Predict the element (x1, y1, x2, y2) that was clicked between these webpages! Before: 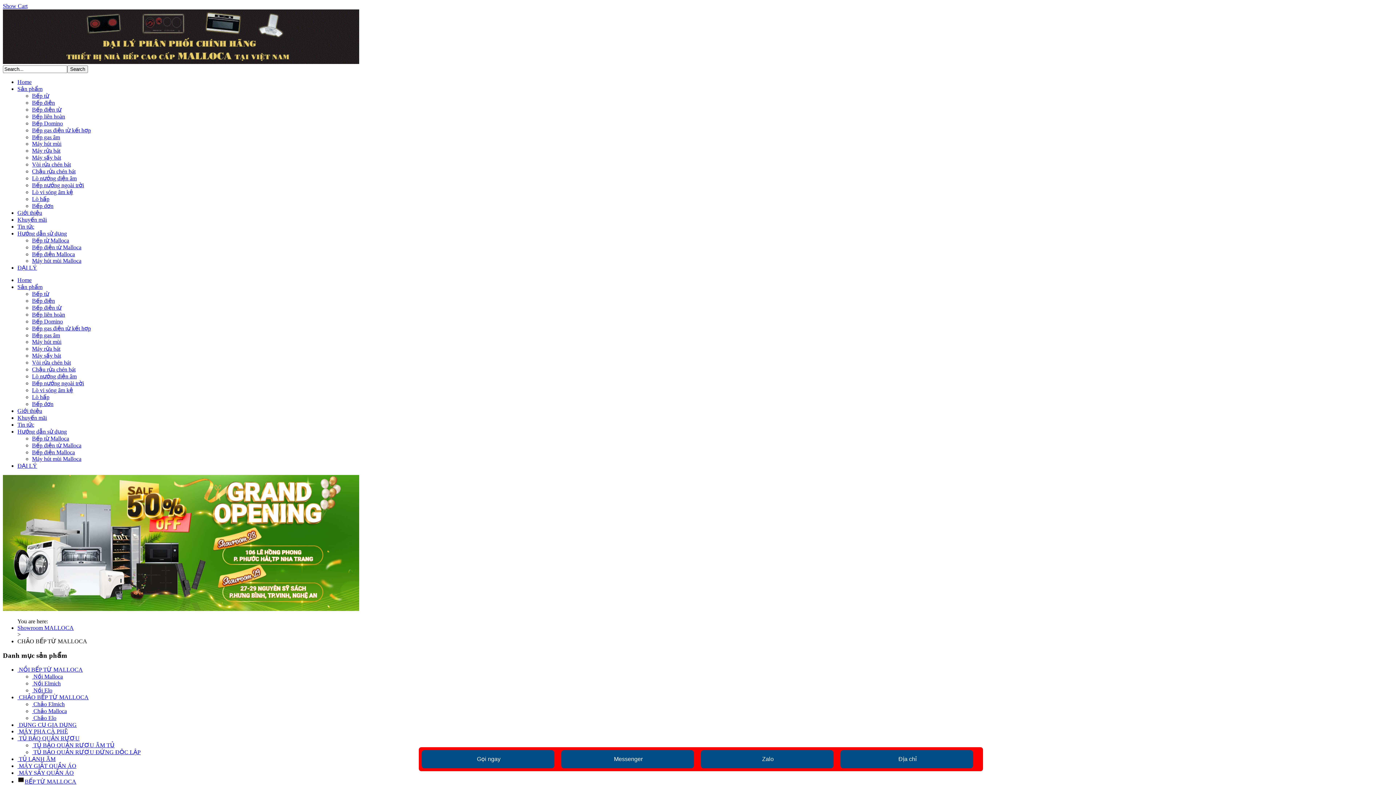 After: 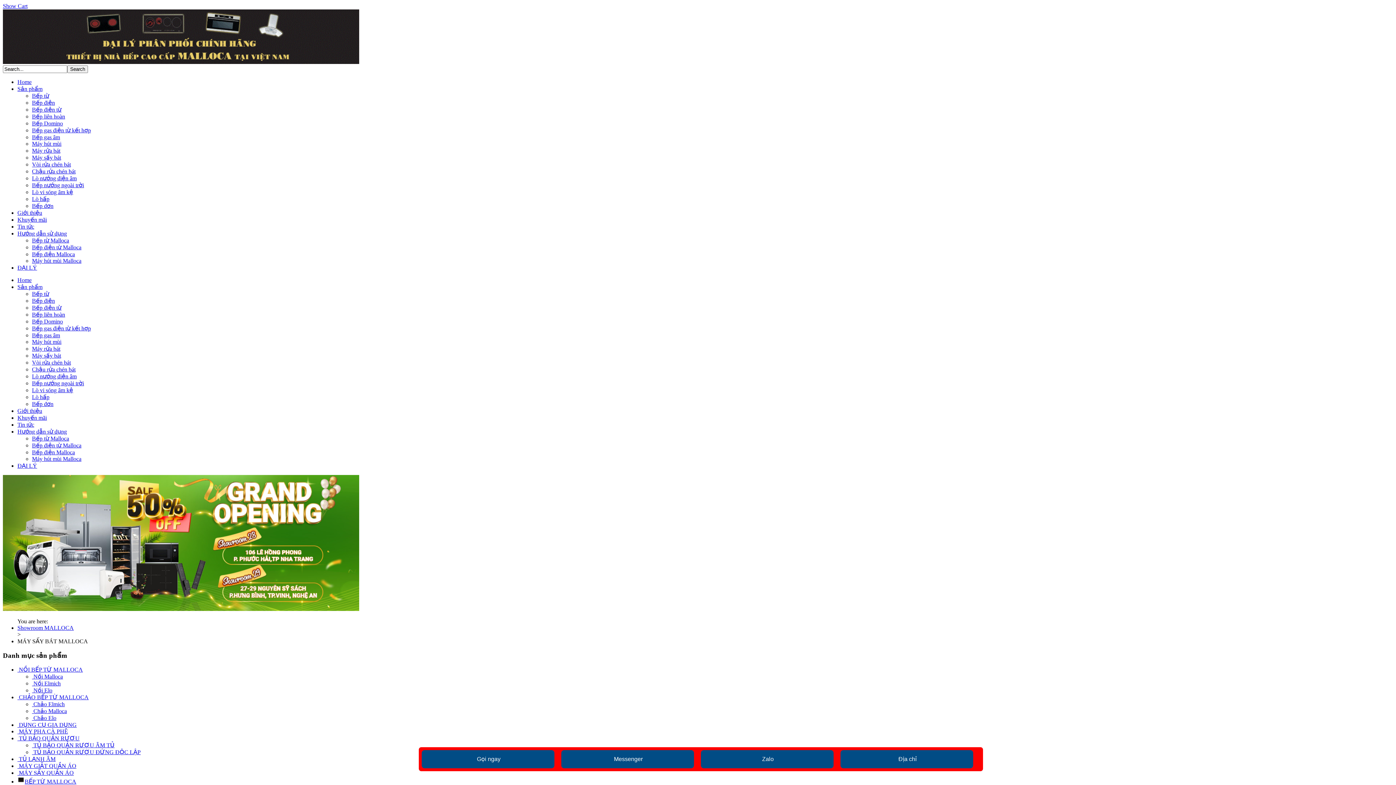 Action: label: Máy sấy bát bbox: (32, 352, 61, 358)